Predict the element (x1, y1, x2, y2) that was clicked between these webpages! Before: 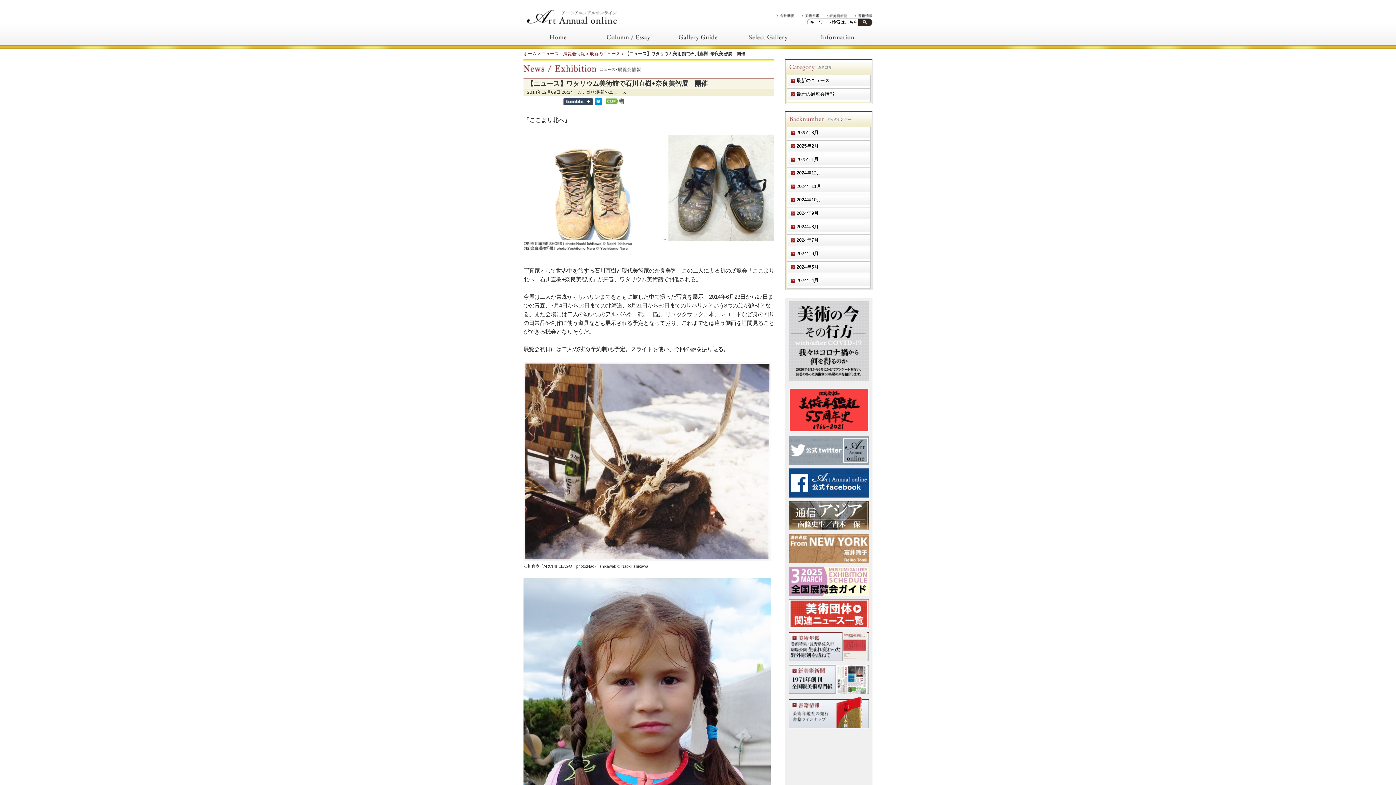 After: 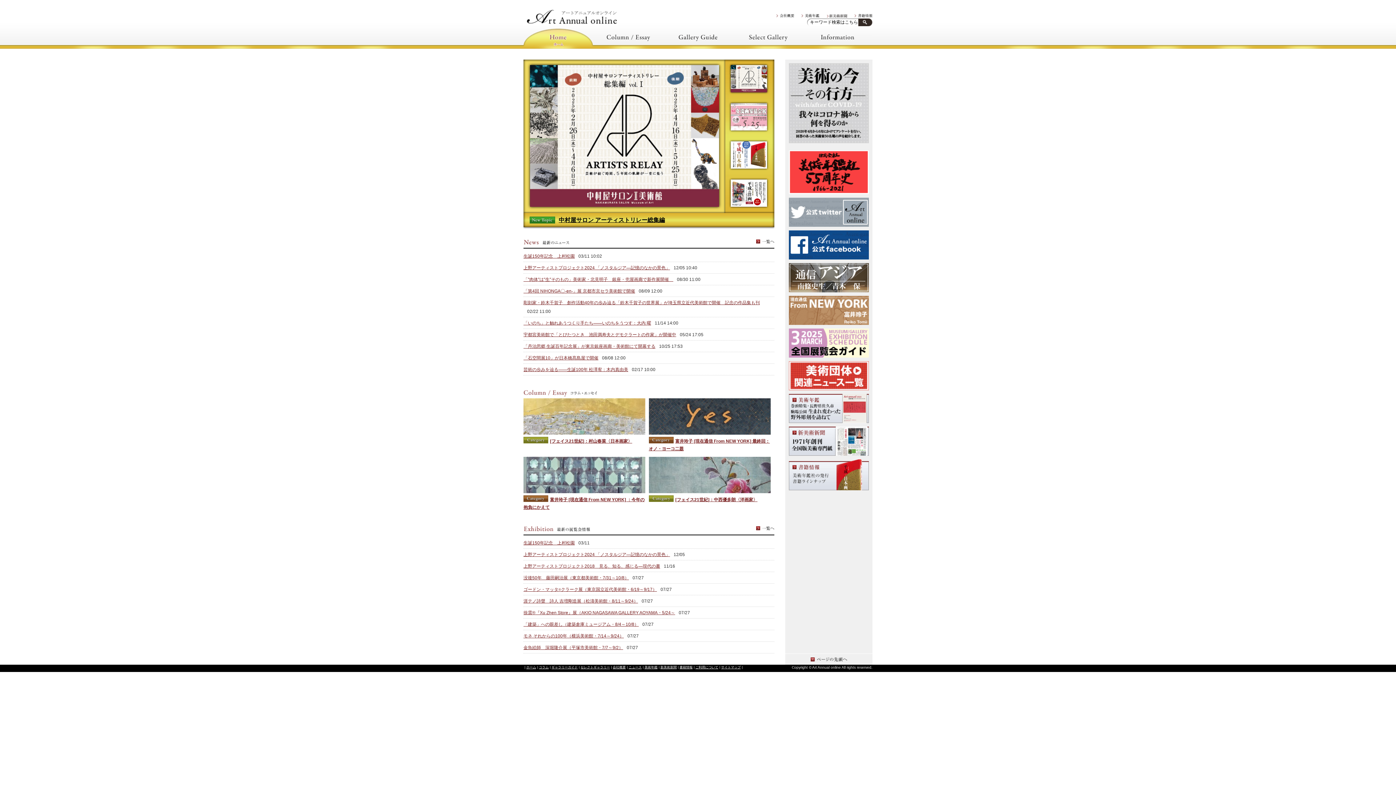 Action: label: ホーム bbox: (523, 51, 536, 56)